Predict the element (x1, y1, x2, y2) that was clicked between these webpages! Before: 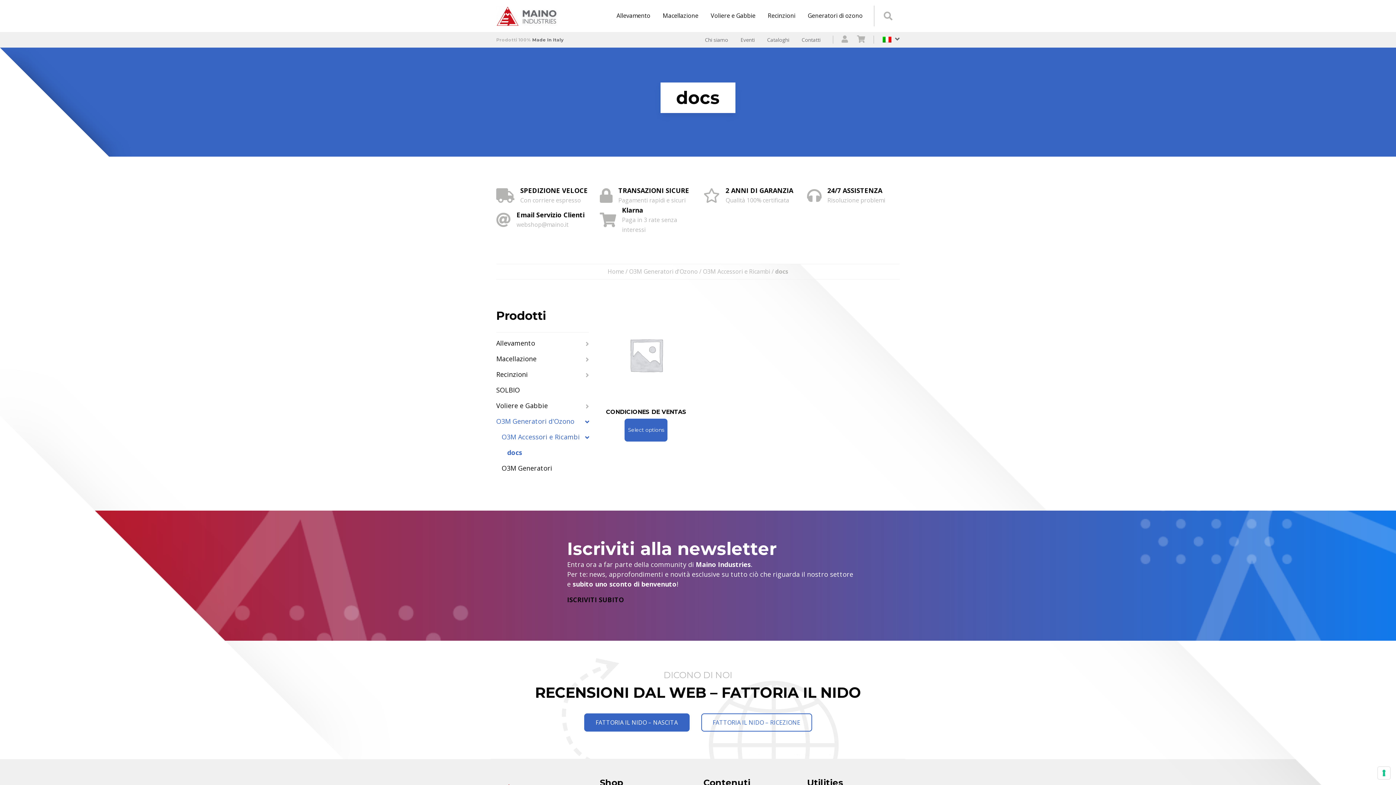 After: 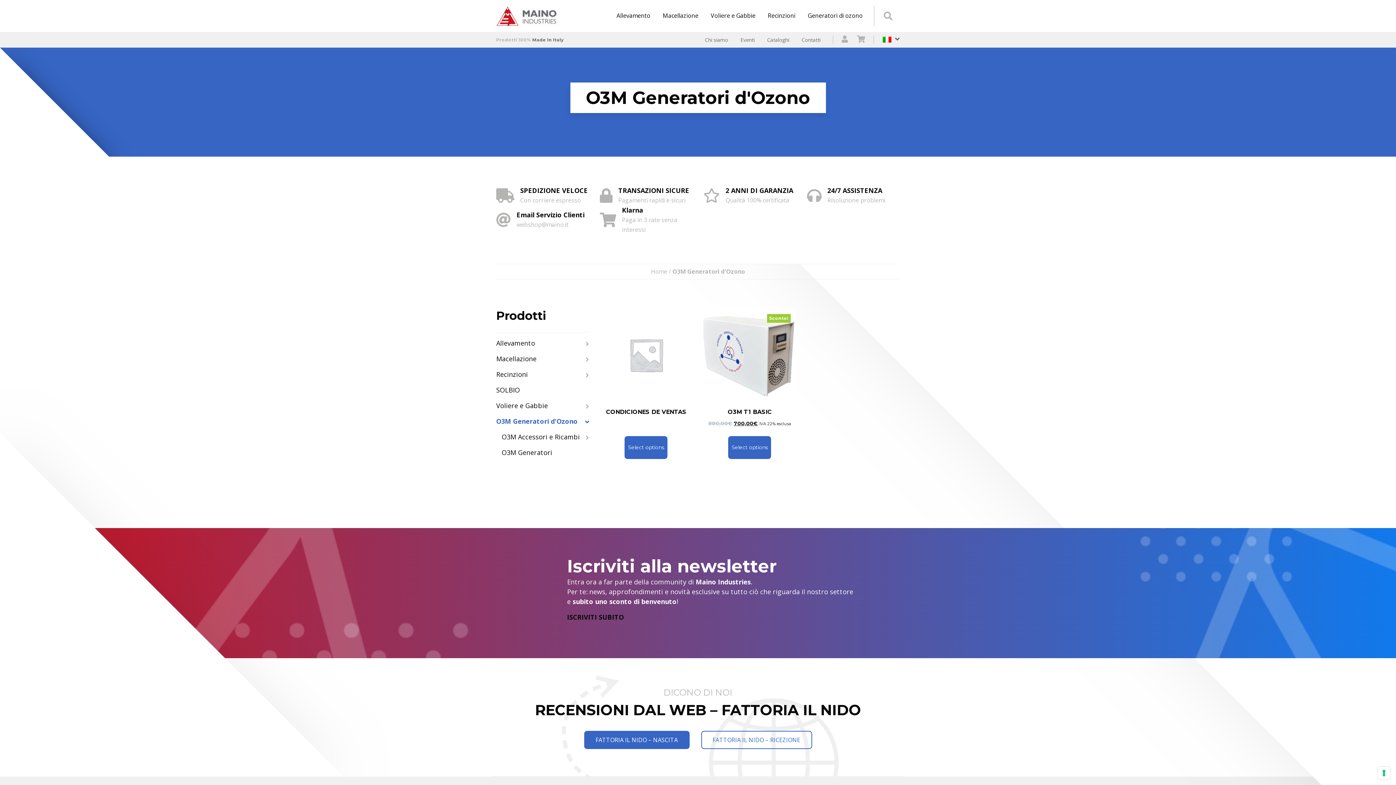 Action: bbox: (496, 413, 574, 429) label: O3M Generatori d'Ozono